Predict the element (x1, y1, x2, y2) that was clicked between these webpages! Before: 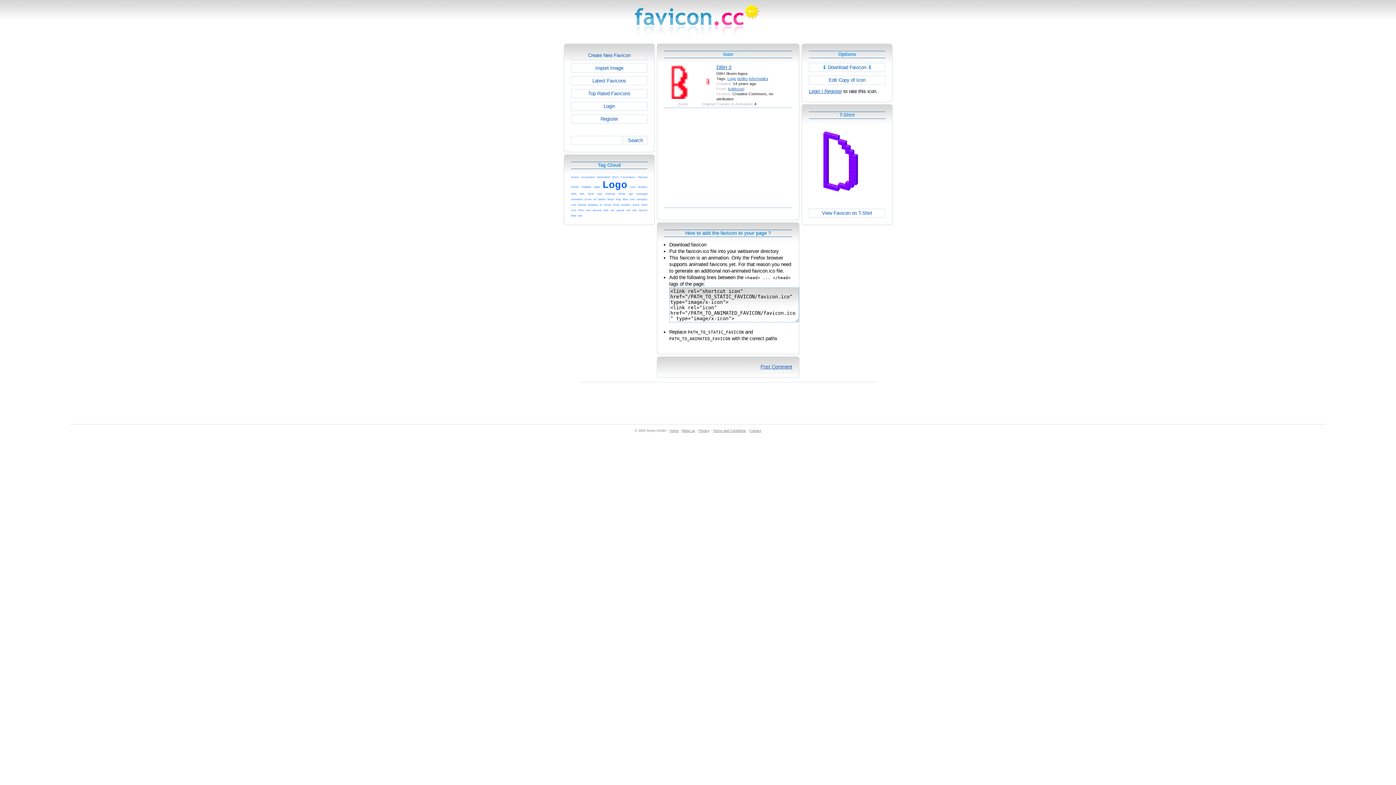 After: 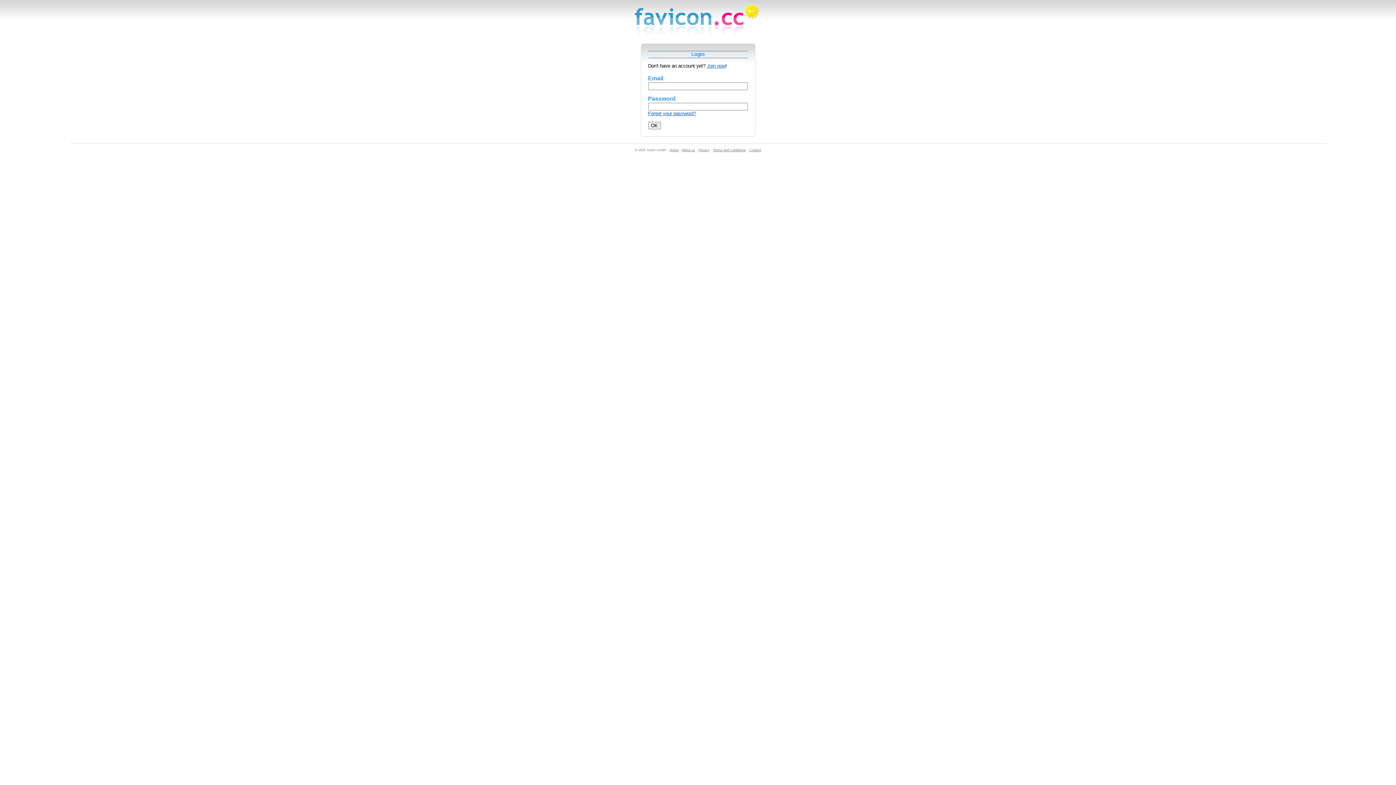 Action: label: Login bbox: (571, 101, 647, 110)